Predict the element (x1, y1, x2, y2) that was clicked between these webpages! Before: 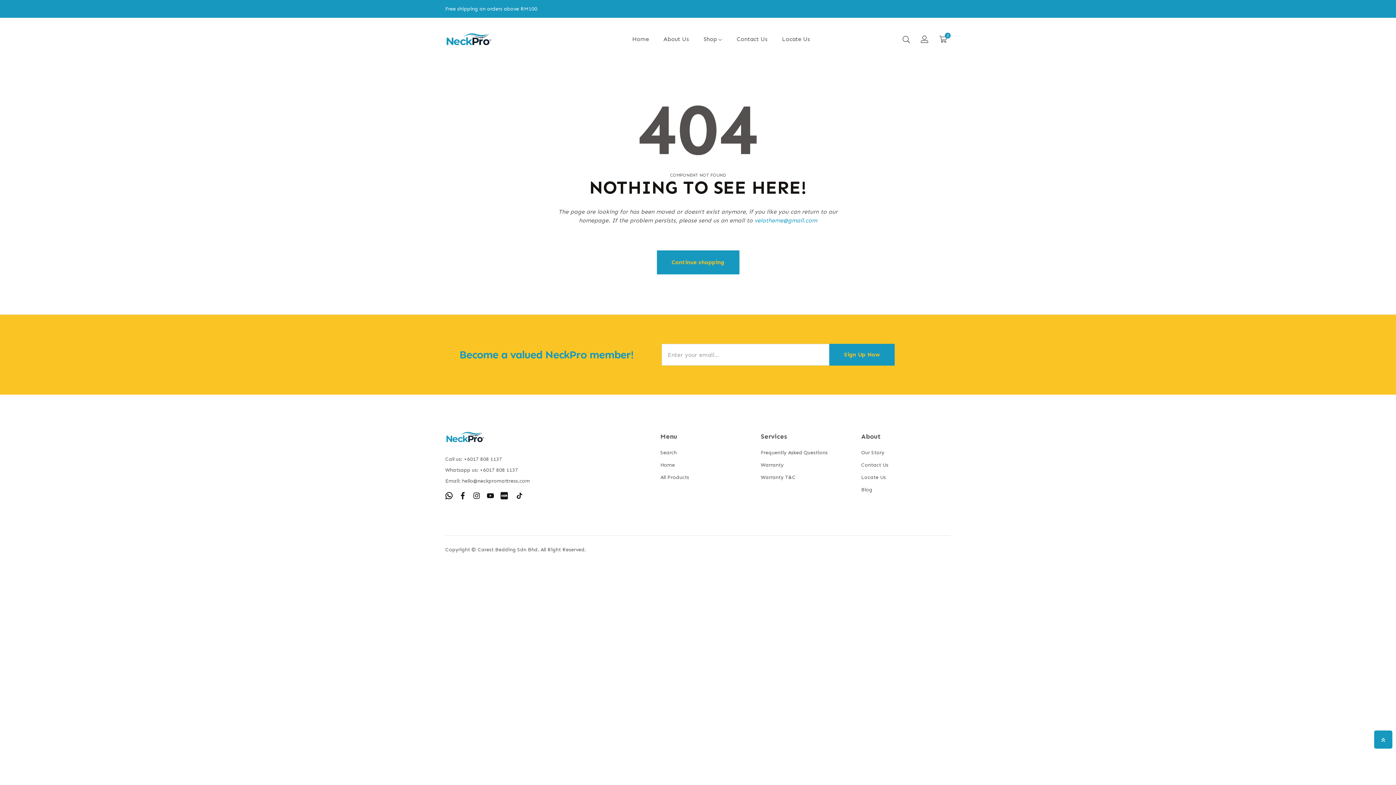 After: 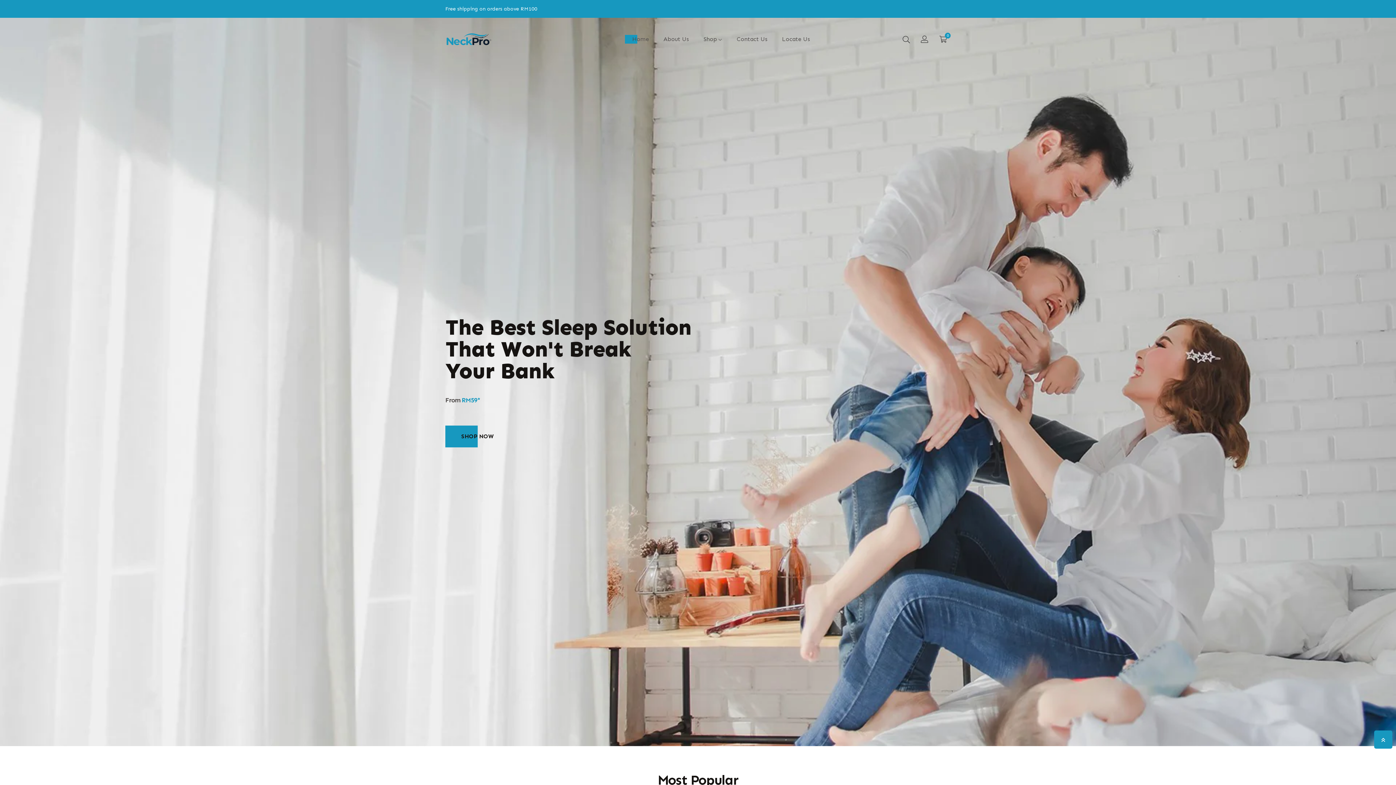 Action: label: Home bbox: (625, 34, 656, 49)